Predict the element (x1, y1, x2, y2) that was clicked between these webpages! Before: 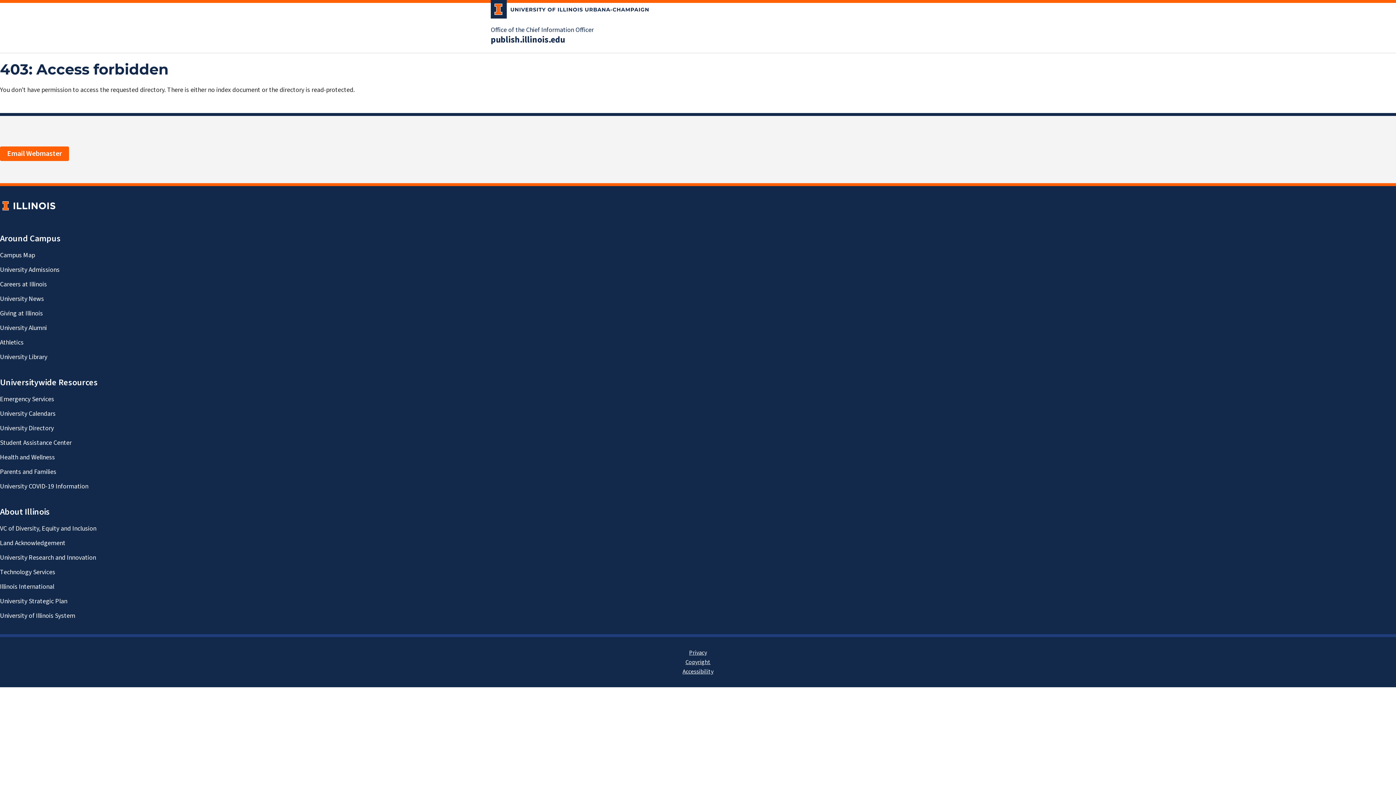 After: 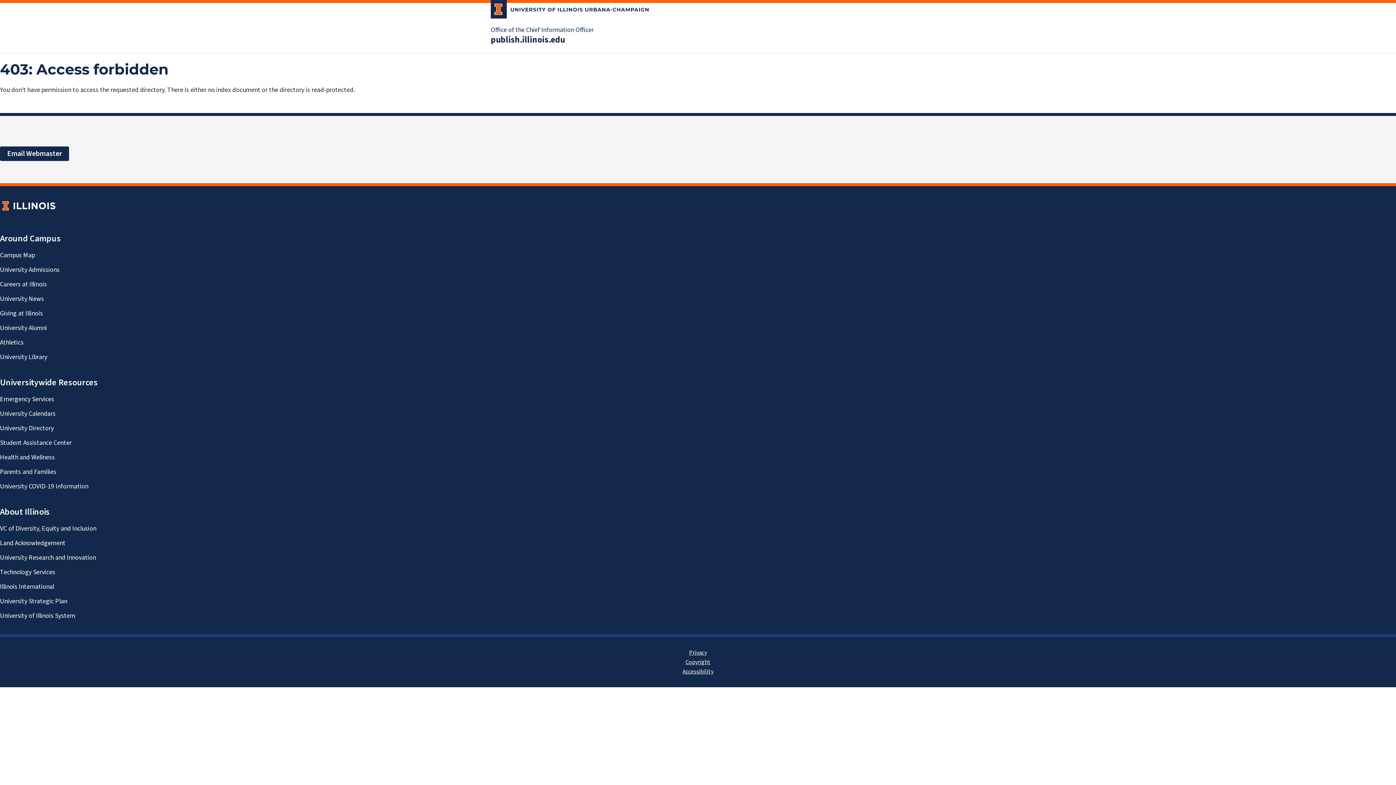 Action: bbox: (0, 146, 69, 161) label: Email Webmaster